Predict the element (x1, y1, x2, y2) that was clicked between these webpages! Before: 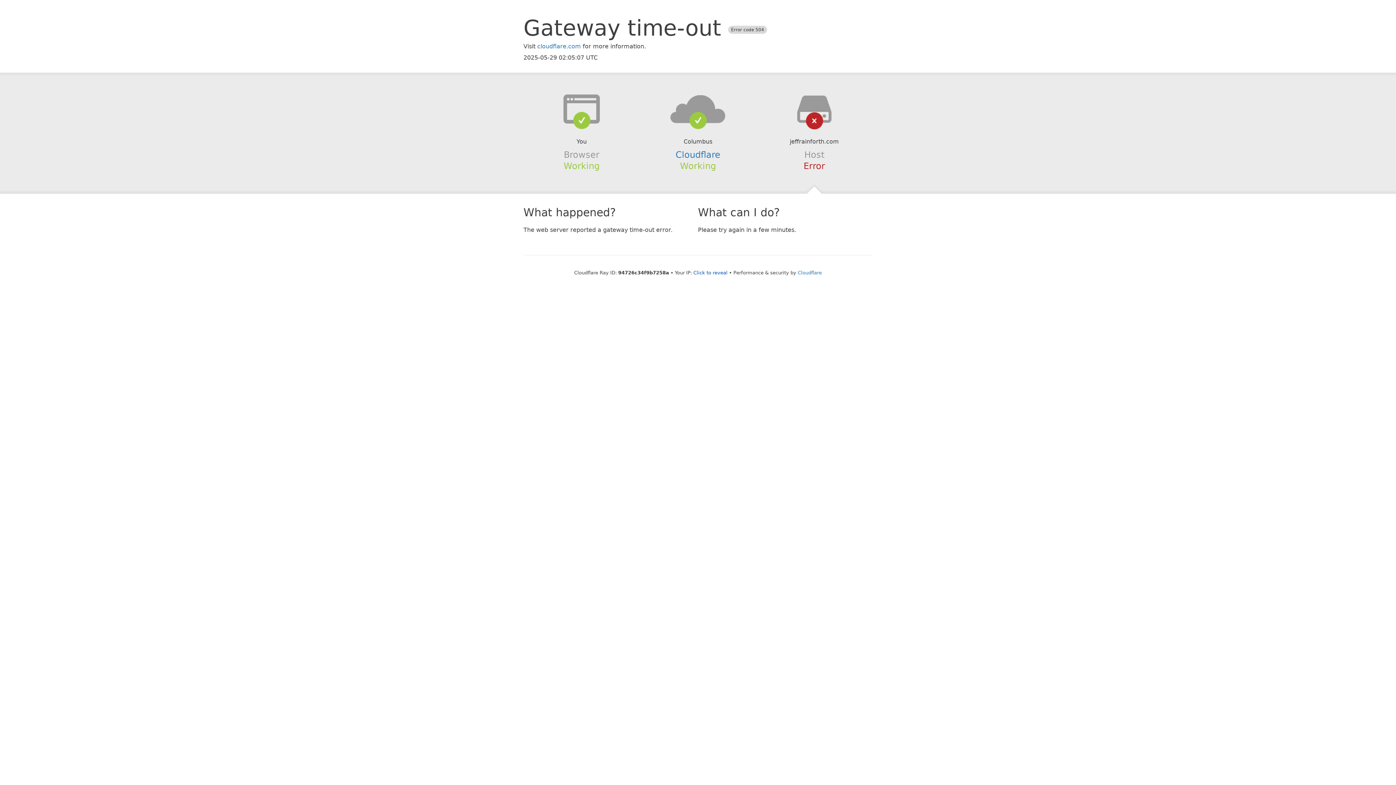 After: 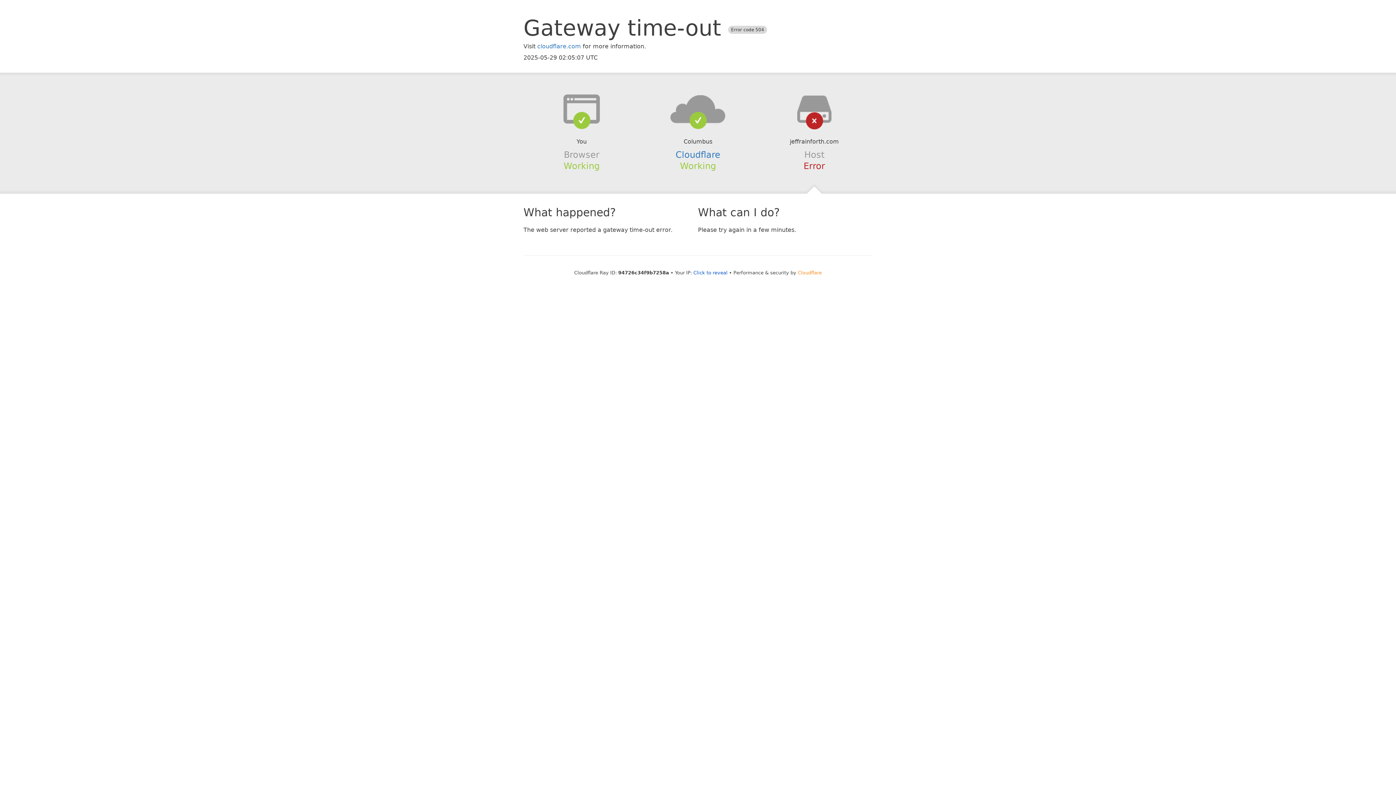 Action: label: Cloudflare bbox: (798, 270, 822, 275)